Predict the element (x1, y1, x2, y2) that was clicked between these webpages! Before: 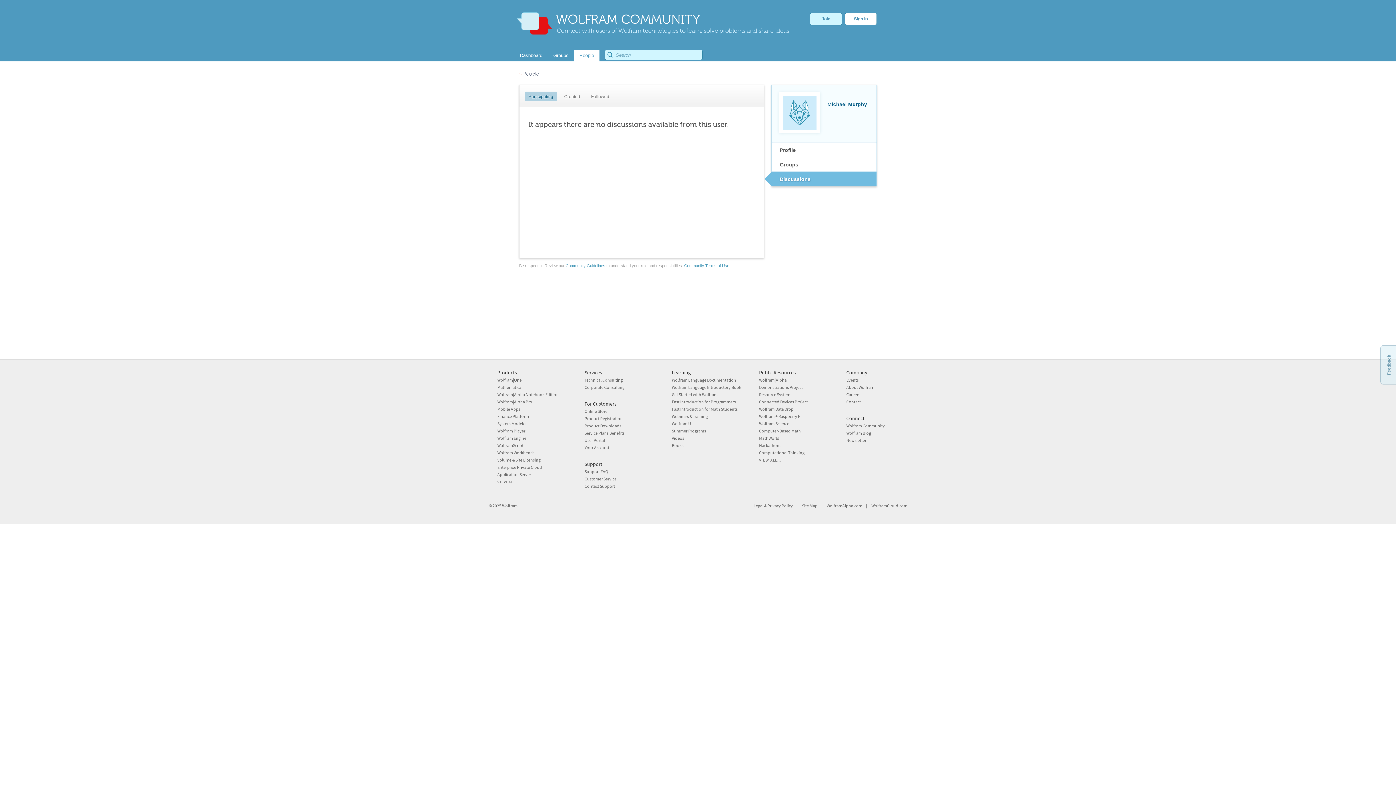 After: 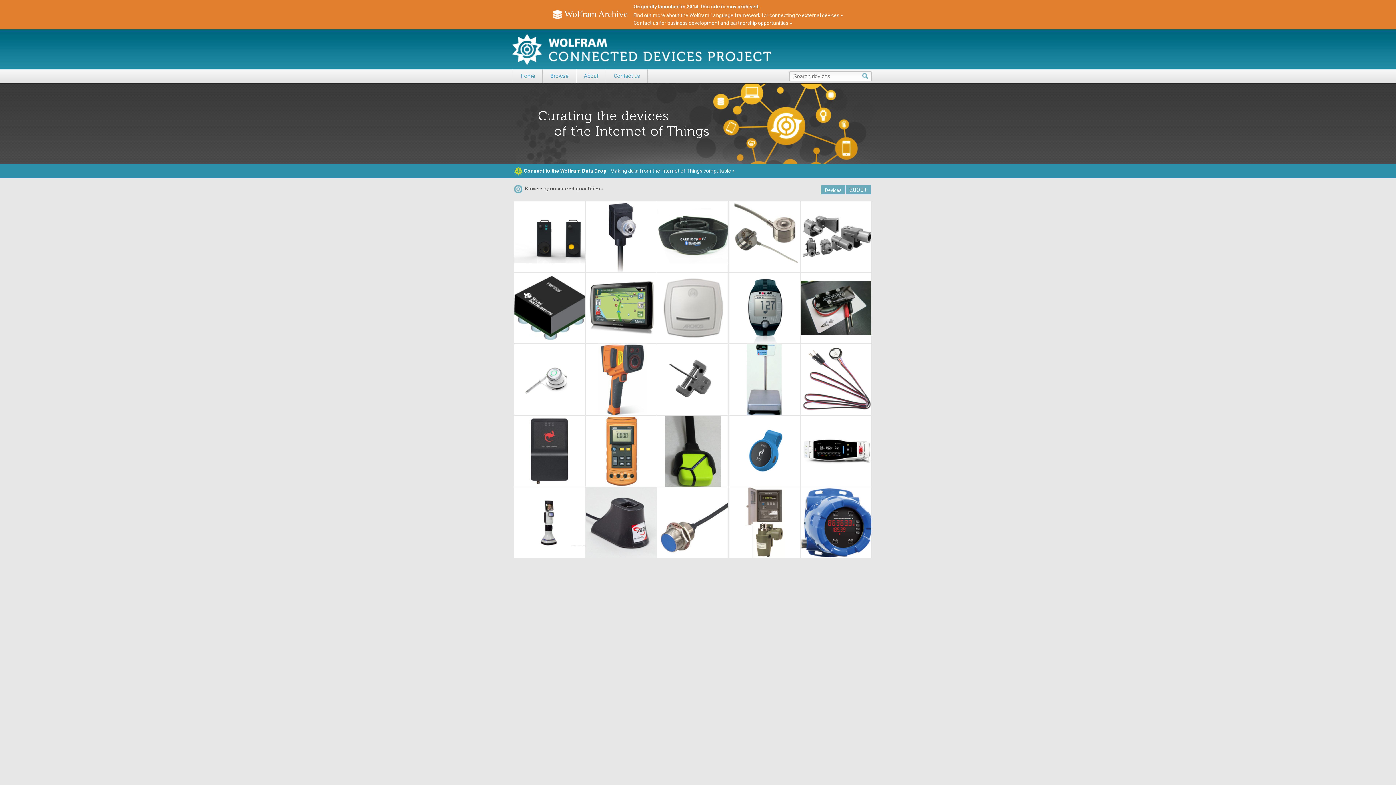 Action: label: Connected Devices Project bbox: (759, 399, 808, 404)